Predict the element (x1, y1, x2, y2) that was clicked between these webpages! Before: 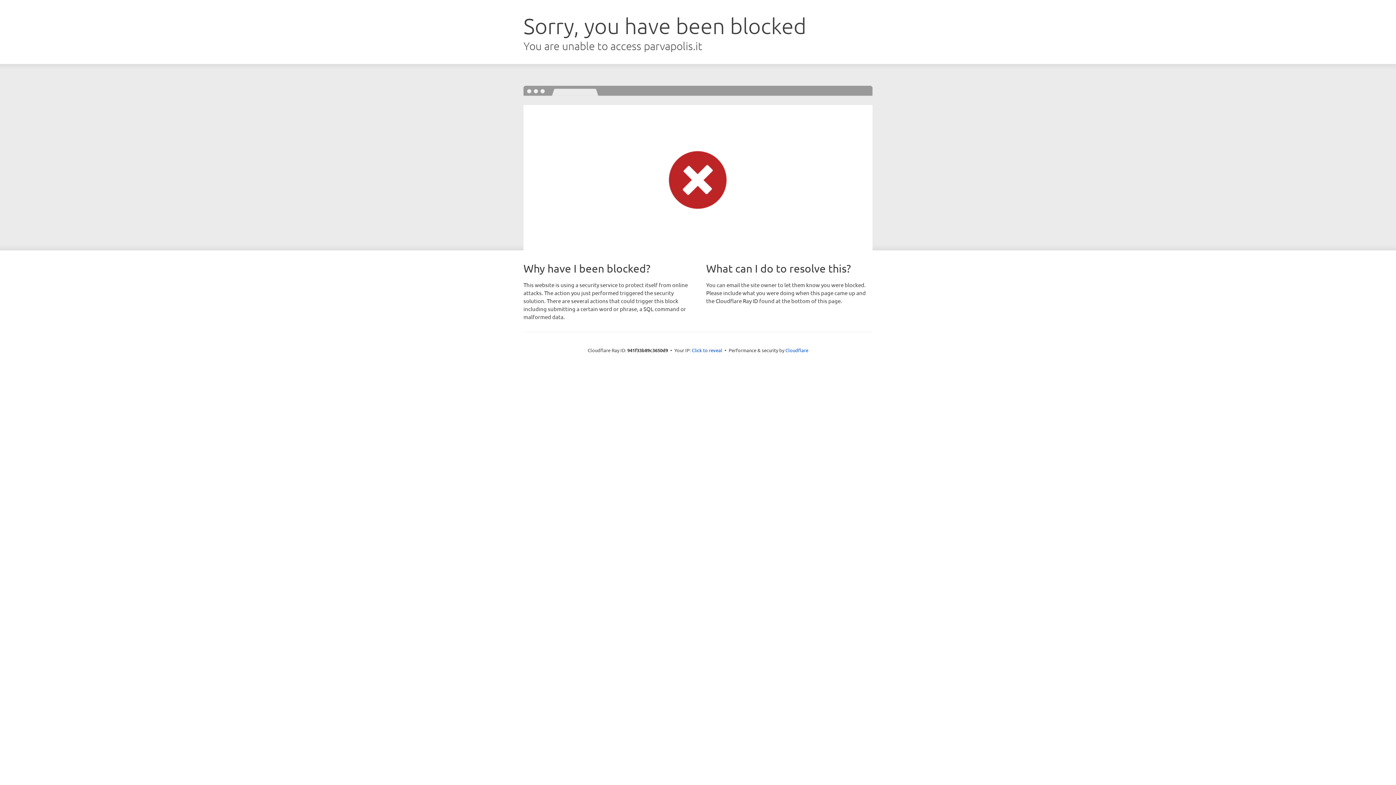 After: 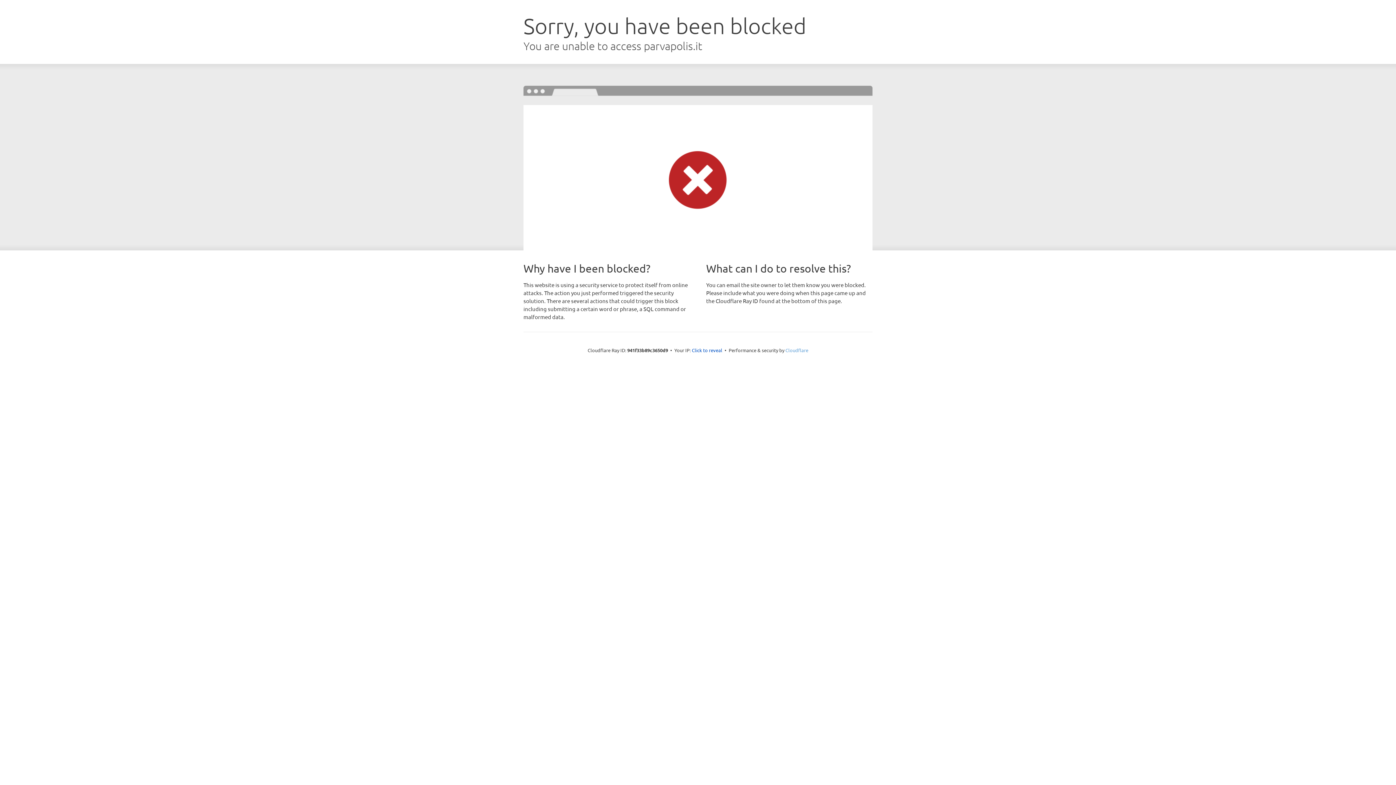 Action: label: Cloudflare bbox: (785, 347, 808, 353)